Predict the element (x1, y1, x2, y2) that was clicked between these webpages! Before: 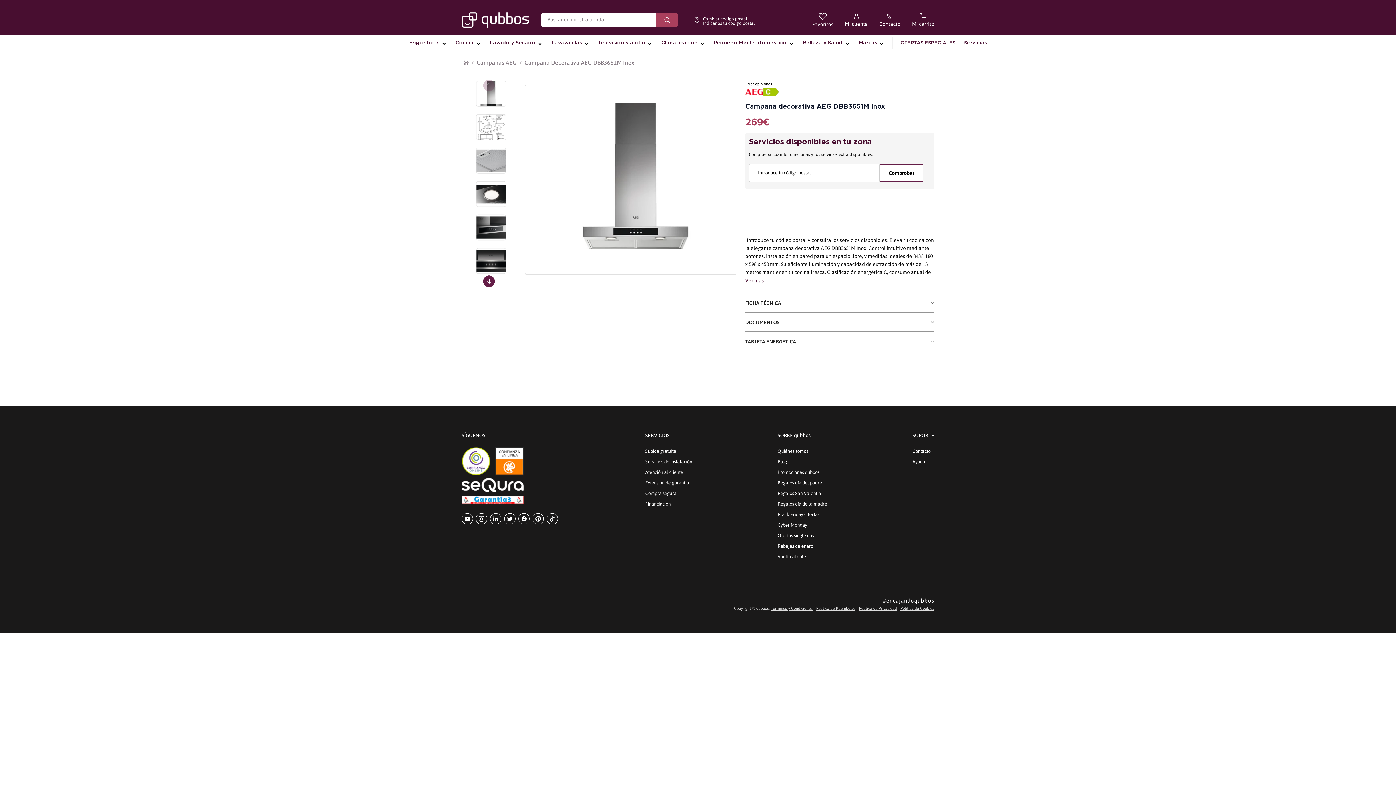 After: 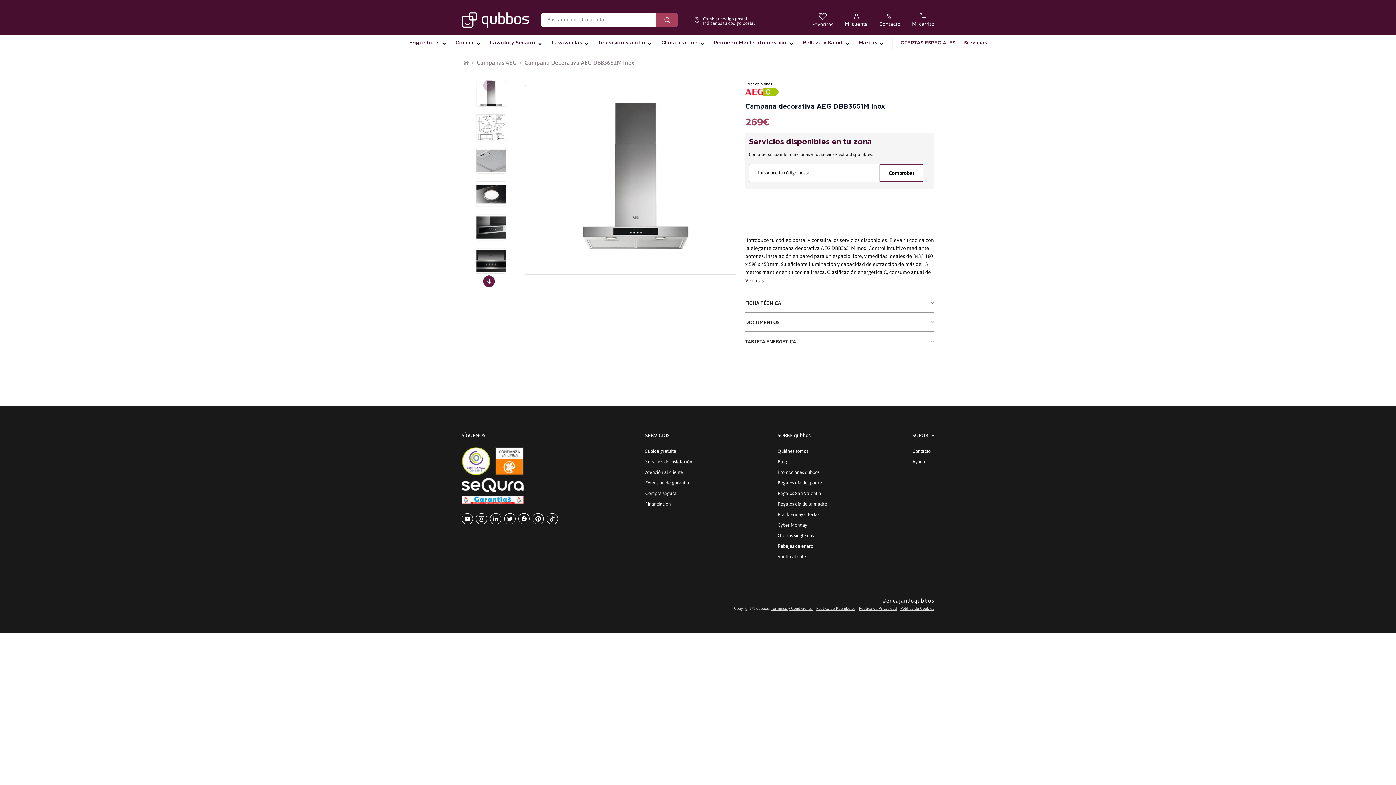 Action: bbox: (745, 79, 934, 87)